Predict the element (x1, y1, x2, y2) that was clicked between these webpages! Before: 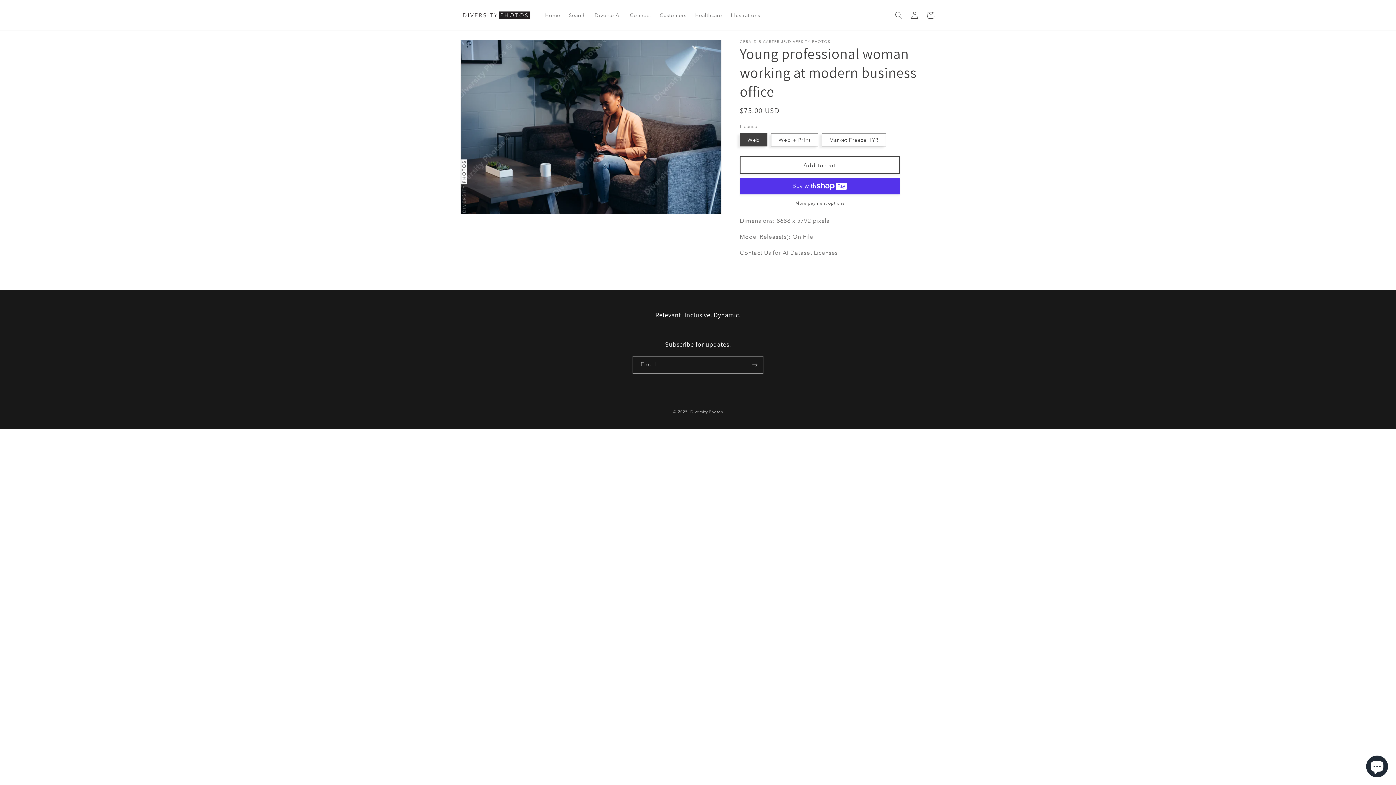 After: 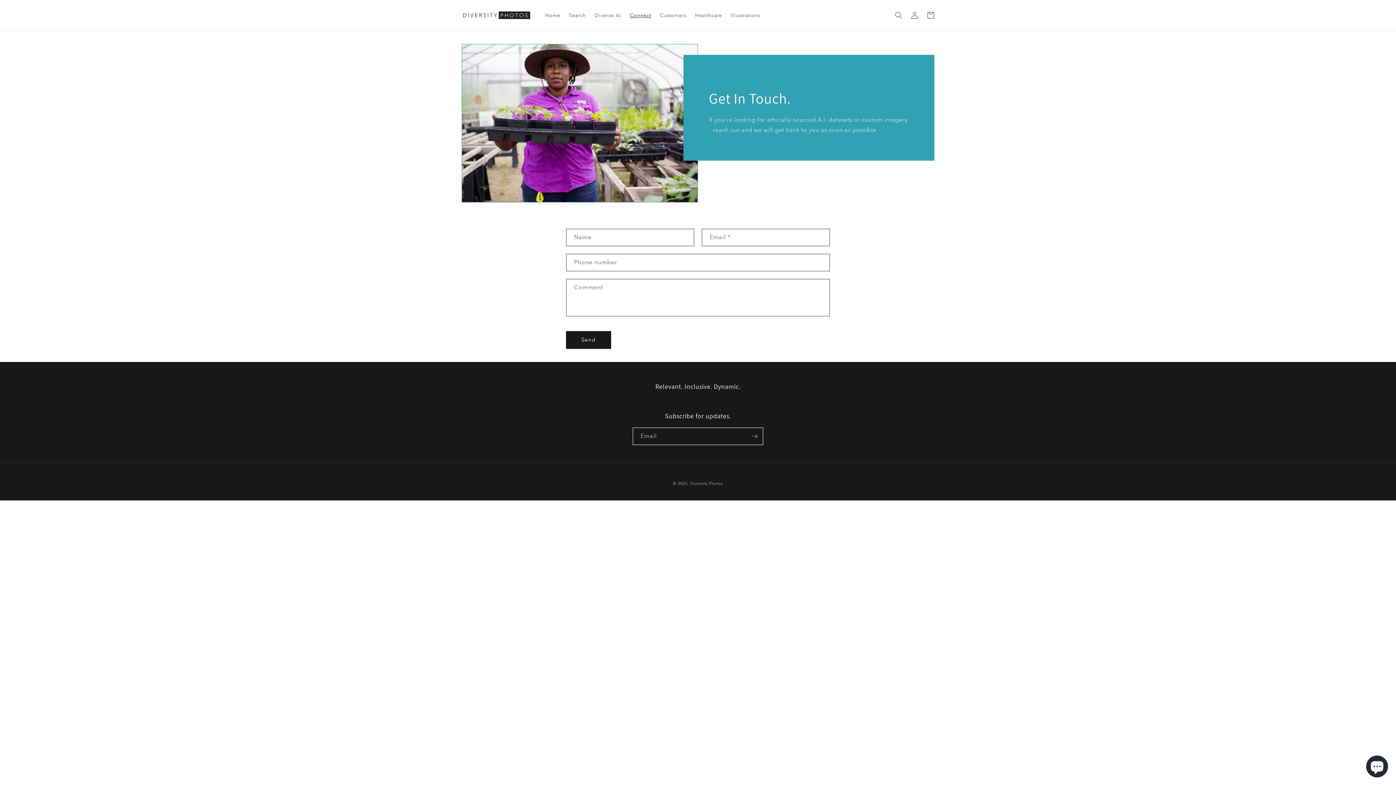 Action: bbox: (625, 7, 655, 22) label: Connect